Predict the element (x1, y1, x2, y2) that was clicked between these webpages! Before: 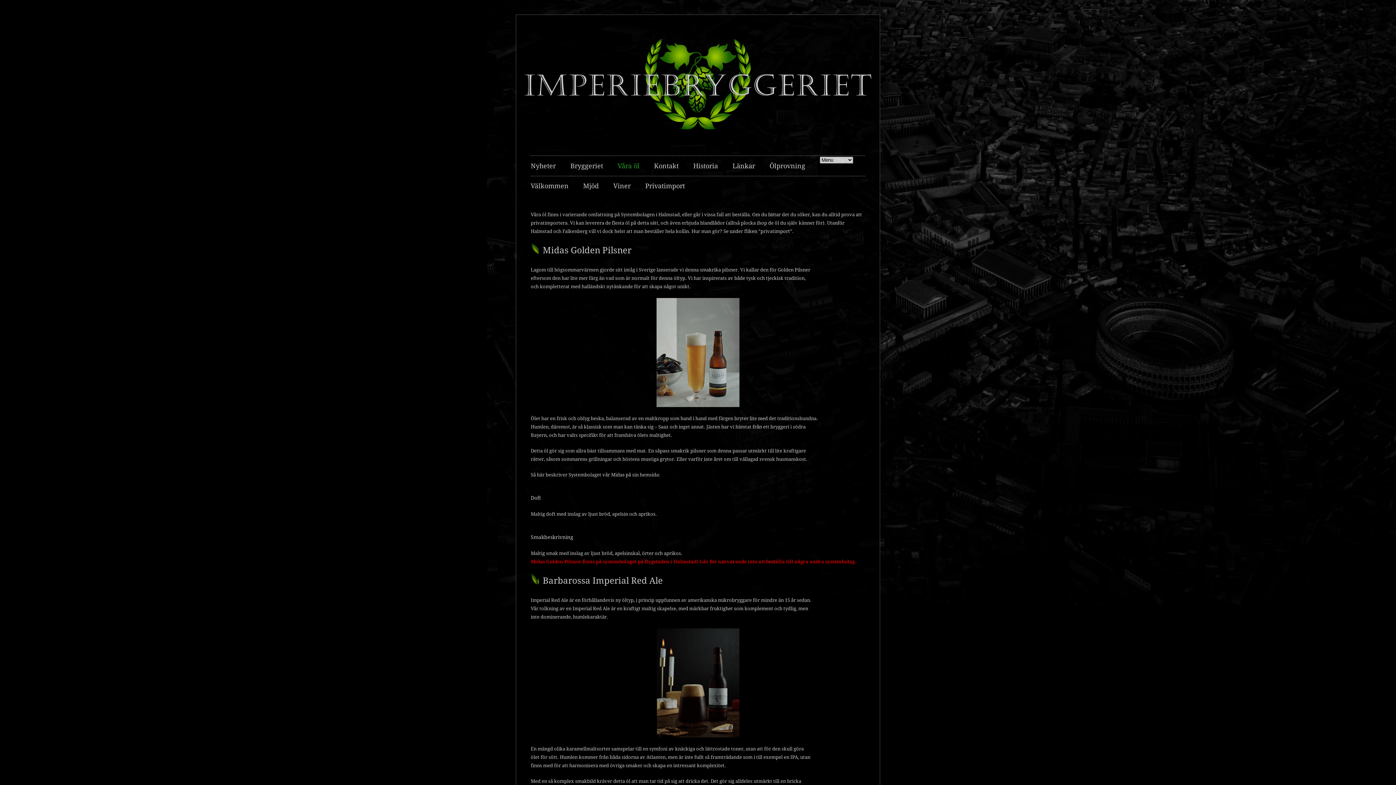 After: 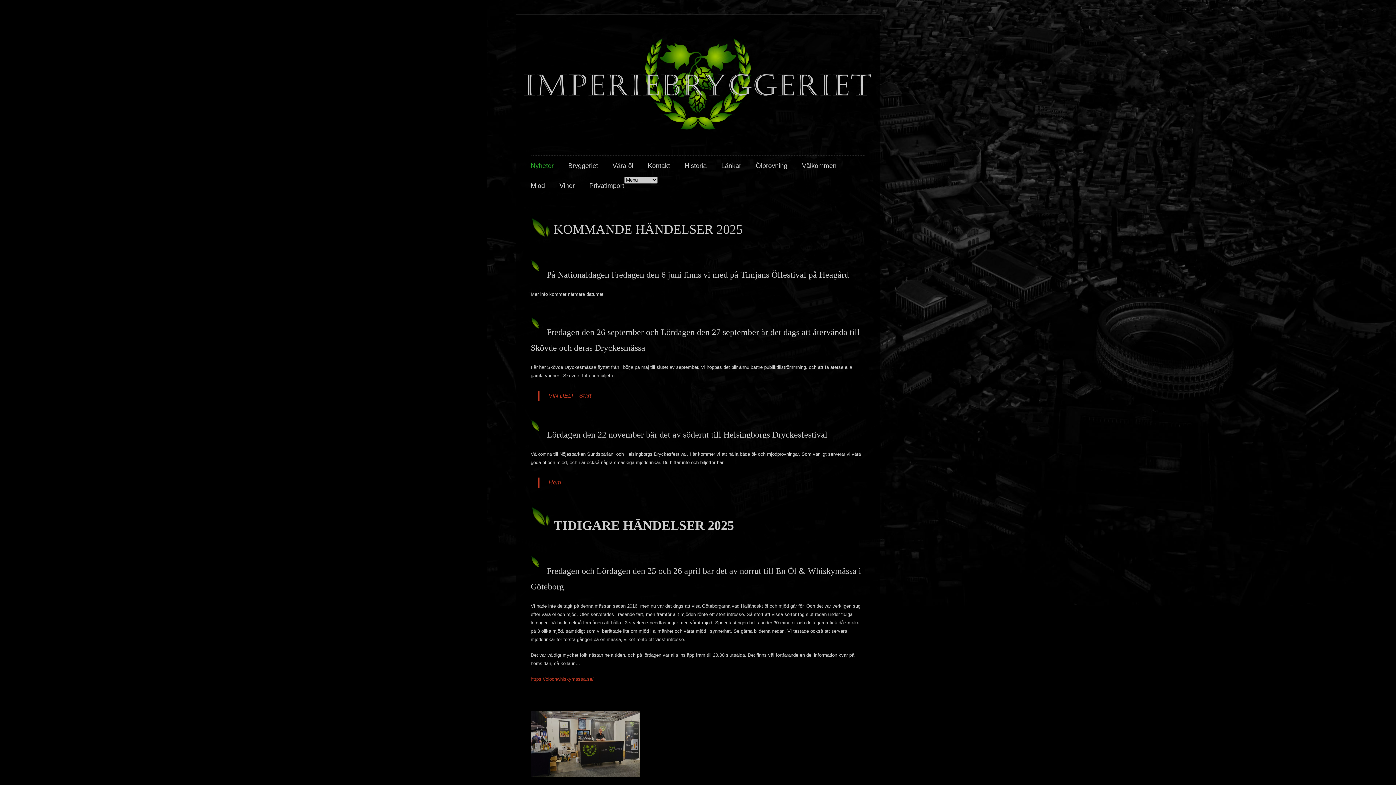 Action: bbox: (530, 156, 556, 176) label: Nyheter